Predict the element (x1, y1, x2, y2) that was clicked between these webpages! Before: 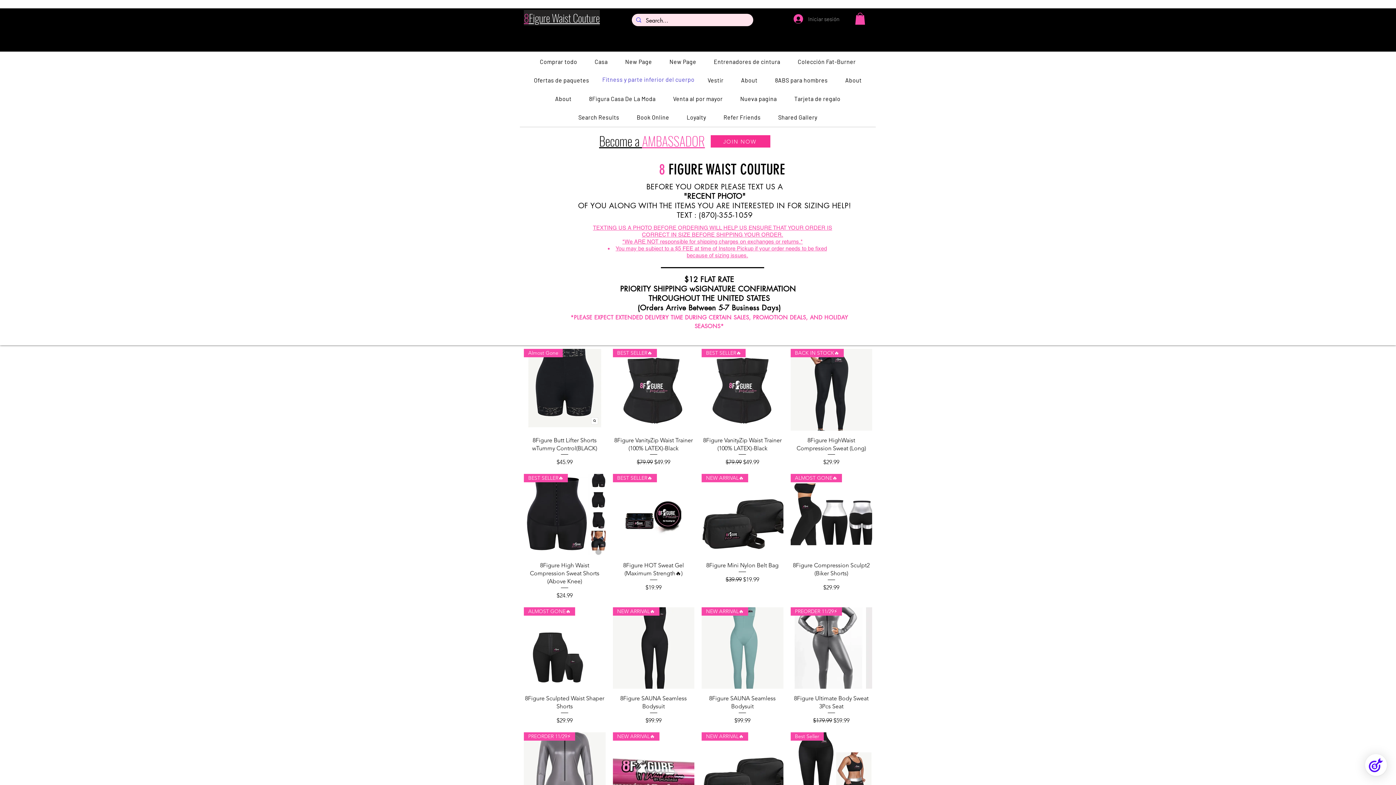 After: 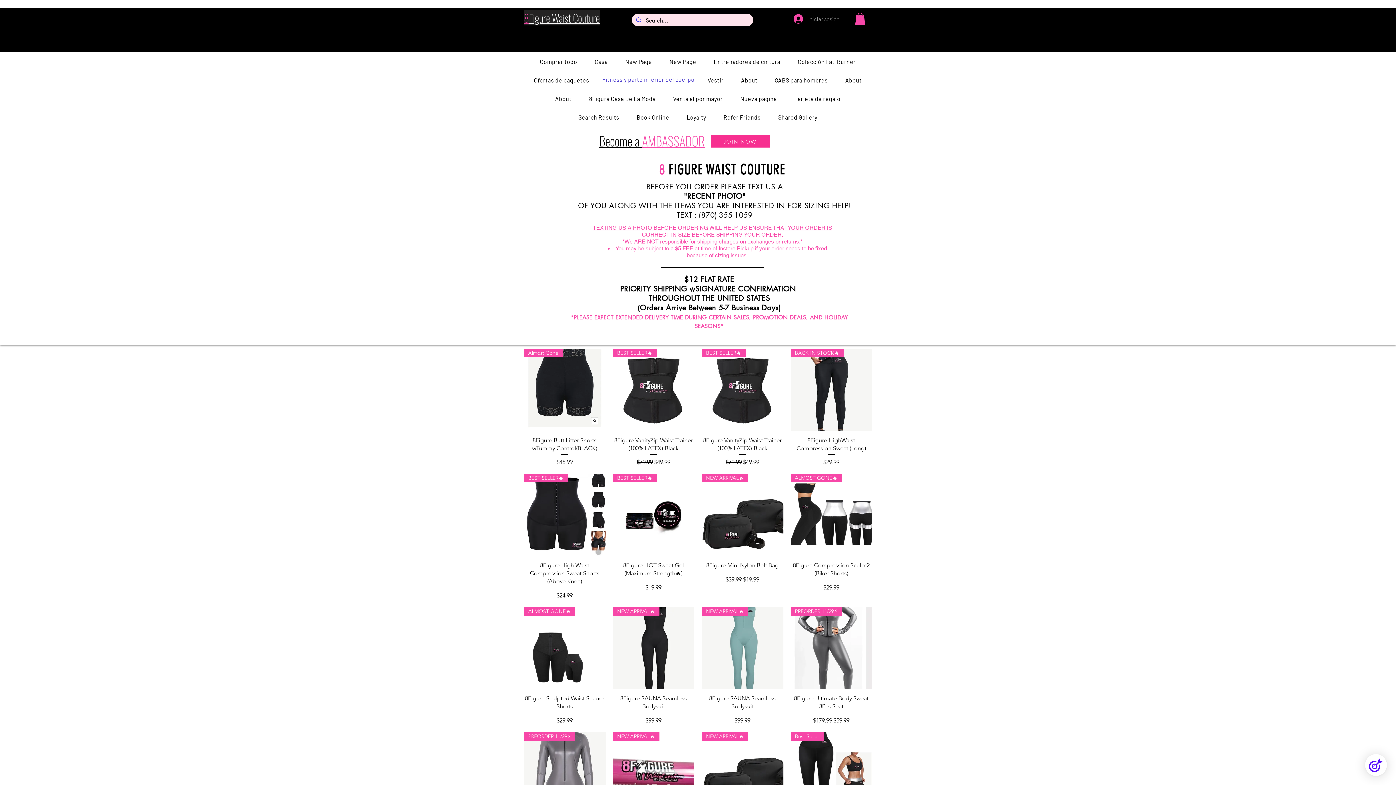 Action: label: Iniciar sesión bbox: (788, 12, 844, 25)